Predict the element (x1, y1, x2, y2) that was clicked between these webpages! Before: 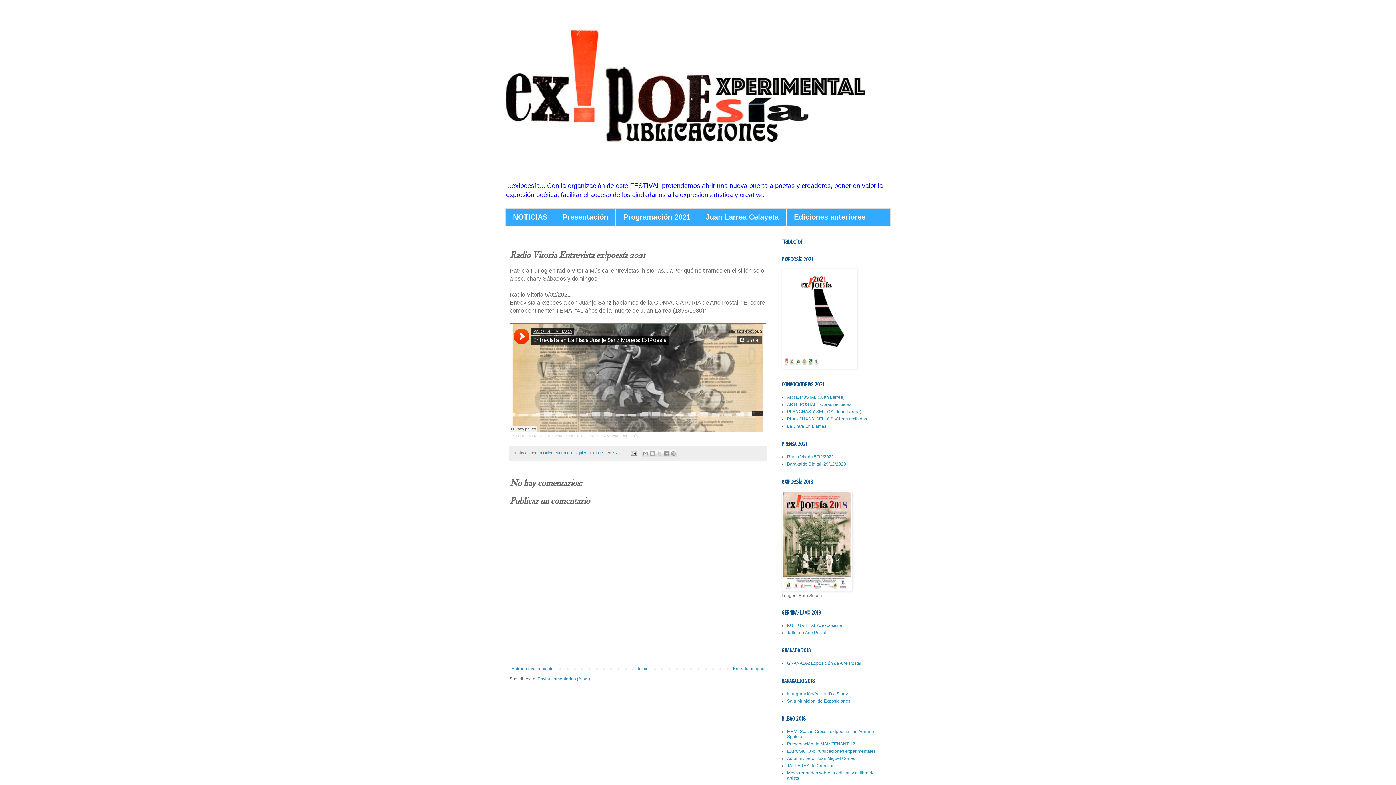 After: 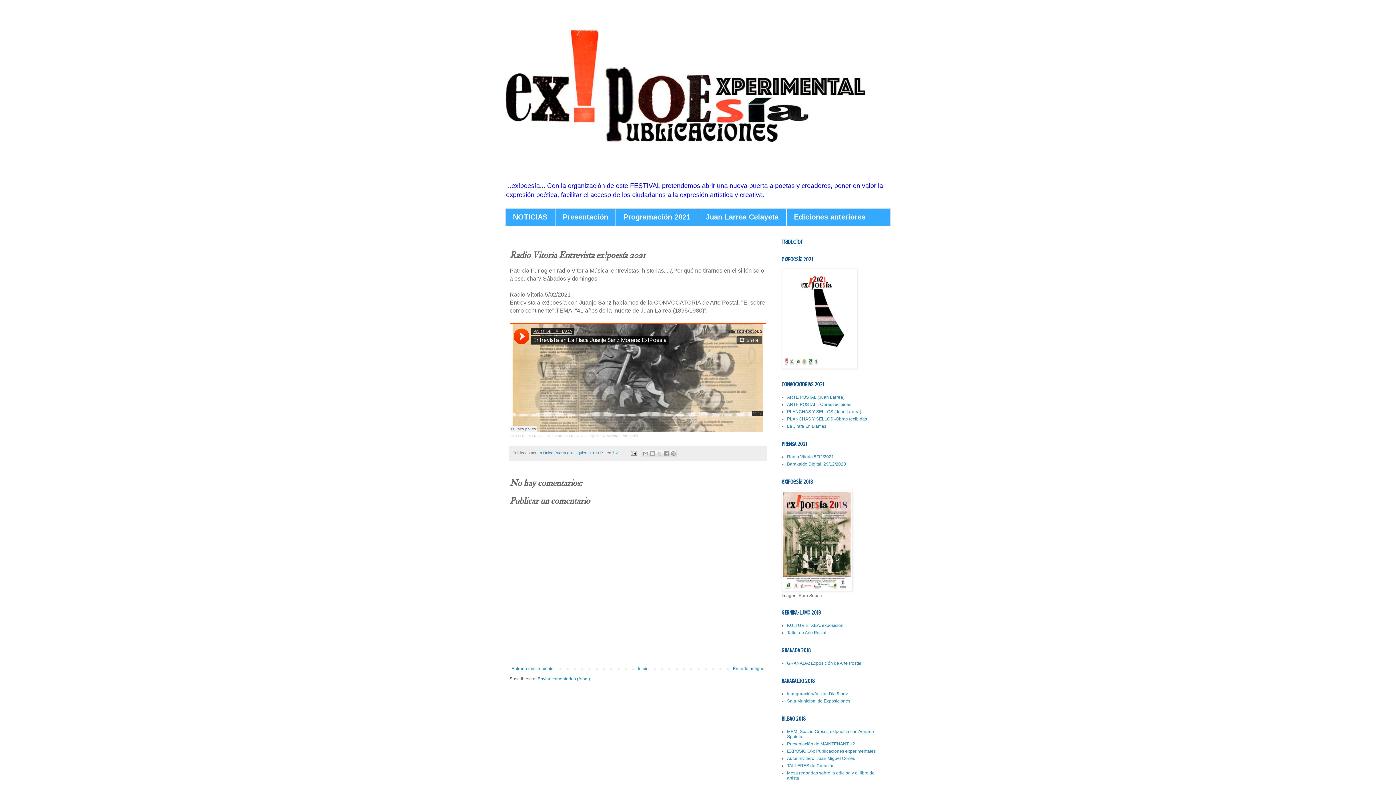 Action: label: 7:21 bbox: (612, 451, 620, 455)